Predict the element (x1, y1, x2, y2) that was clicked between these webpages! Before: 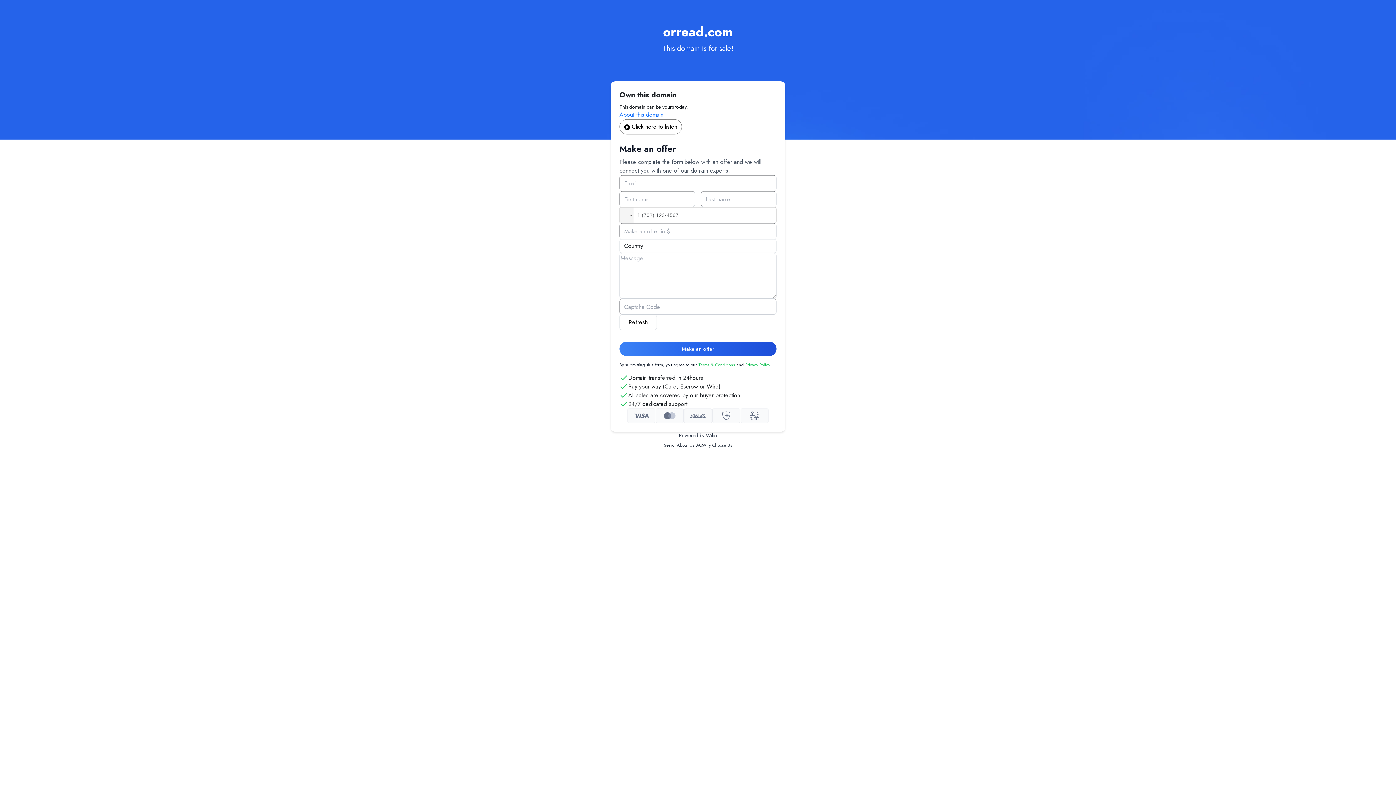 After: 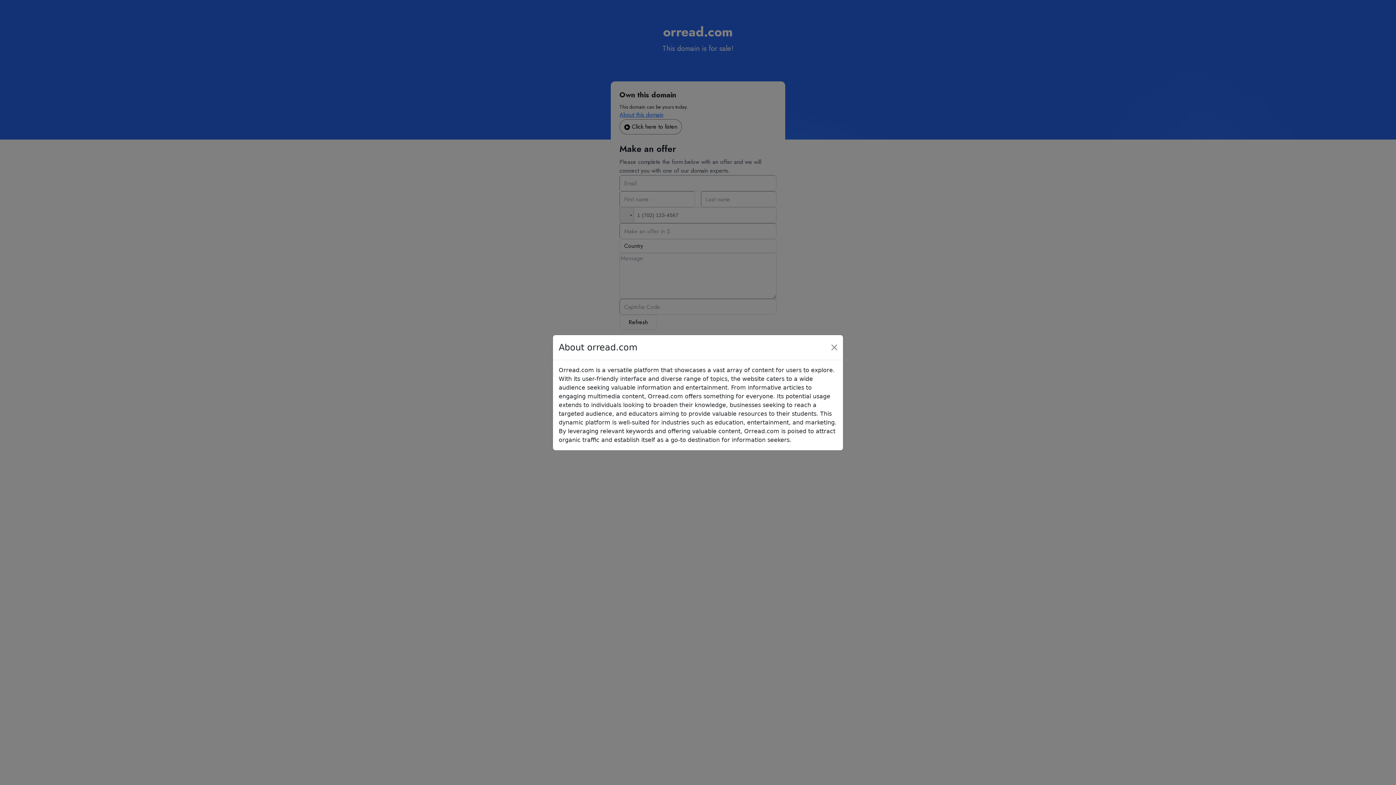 Action: label: About this domain bbox: (619, 110, 776, 119)